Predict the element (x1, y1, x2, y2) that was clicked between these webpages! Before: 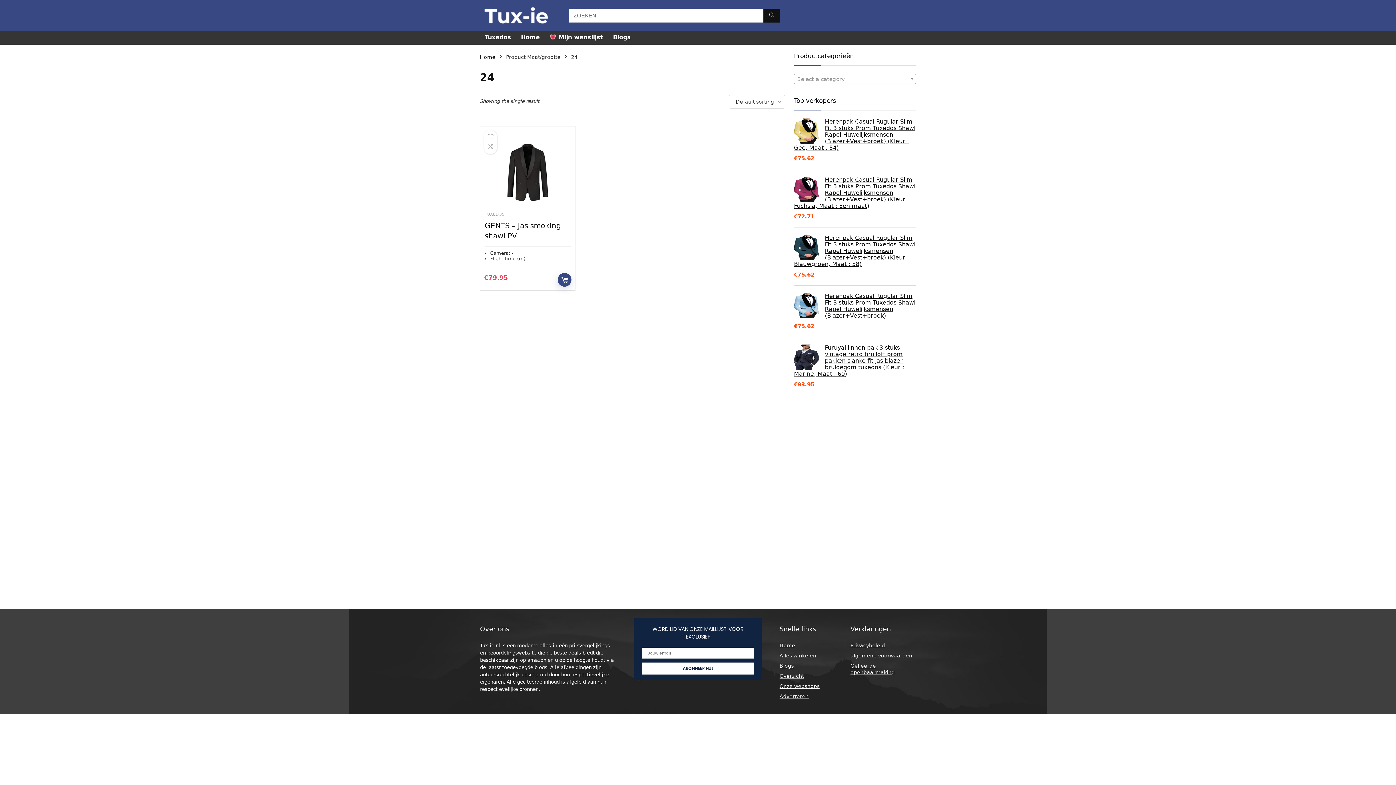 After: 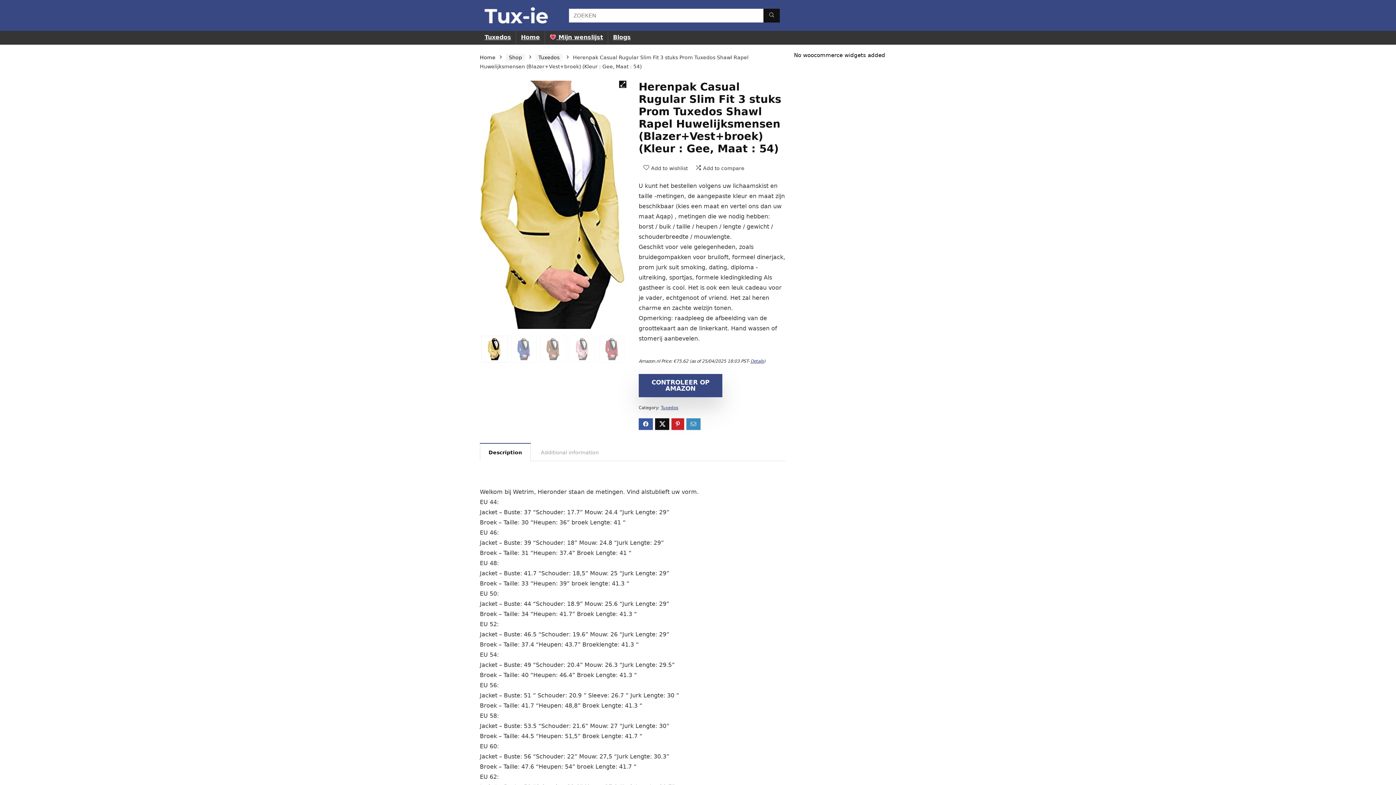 Action: label: Herenpak Casual Rugular Slim Fit 3 stuks Prom Tuxedos Shawl Rapel Huwelijksmensen (Blazer+Vest+broek) (Kleur : Gee, Maat : 54) bbox: (794, 118, 916, 151)